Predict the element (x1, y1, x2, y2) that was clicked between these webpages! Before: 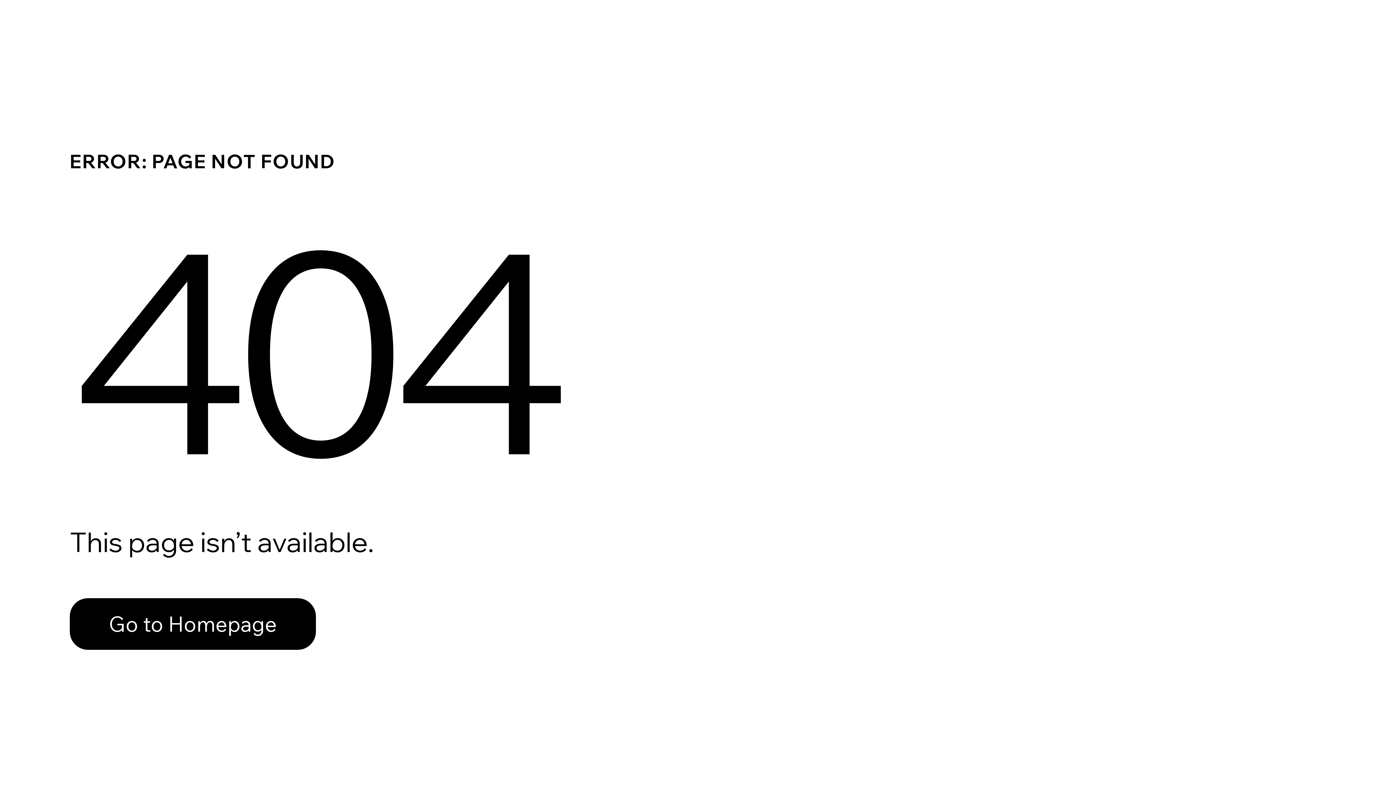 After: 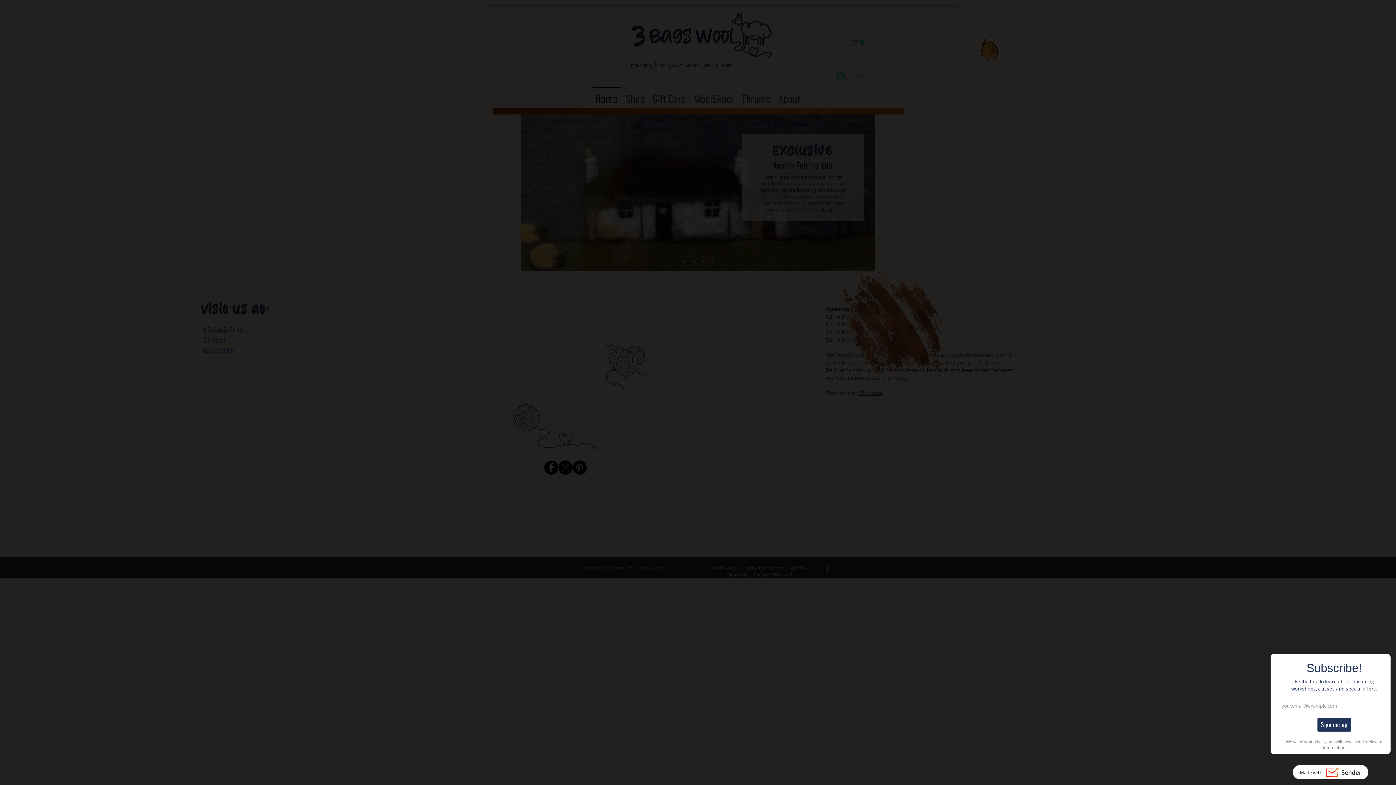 Action: label: Go to Homepage bbox: (69, 598, 316, 650)